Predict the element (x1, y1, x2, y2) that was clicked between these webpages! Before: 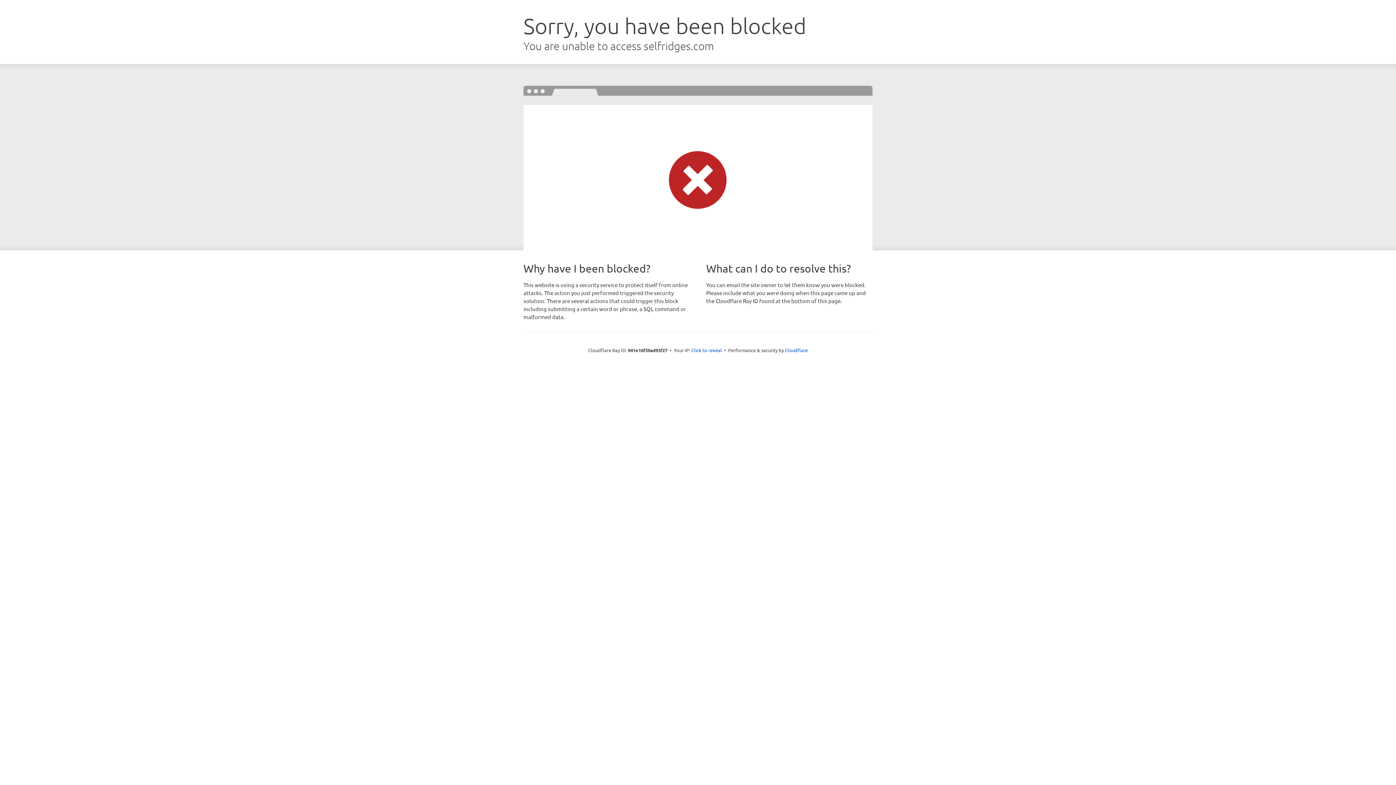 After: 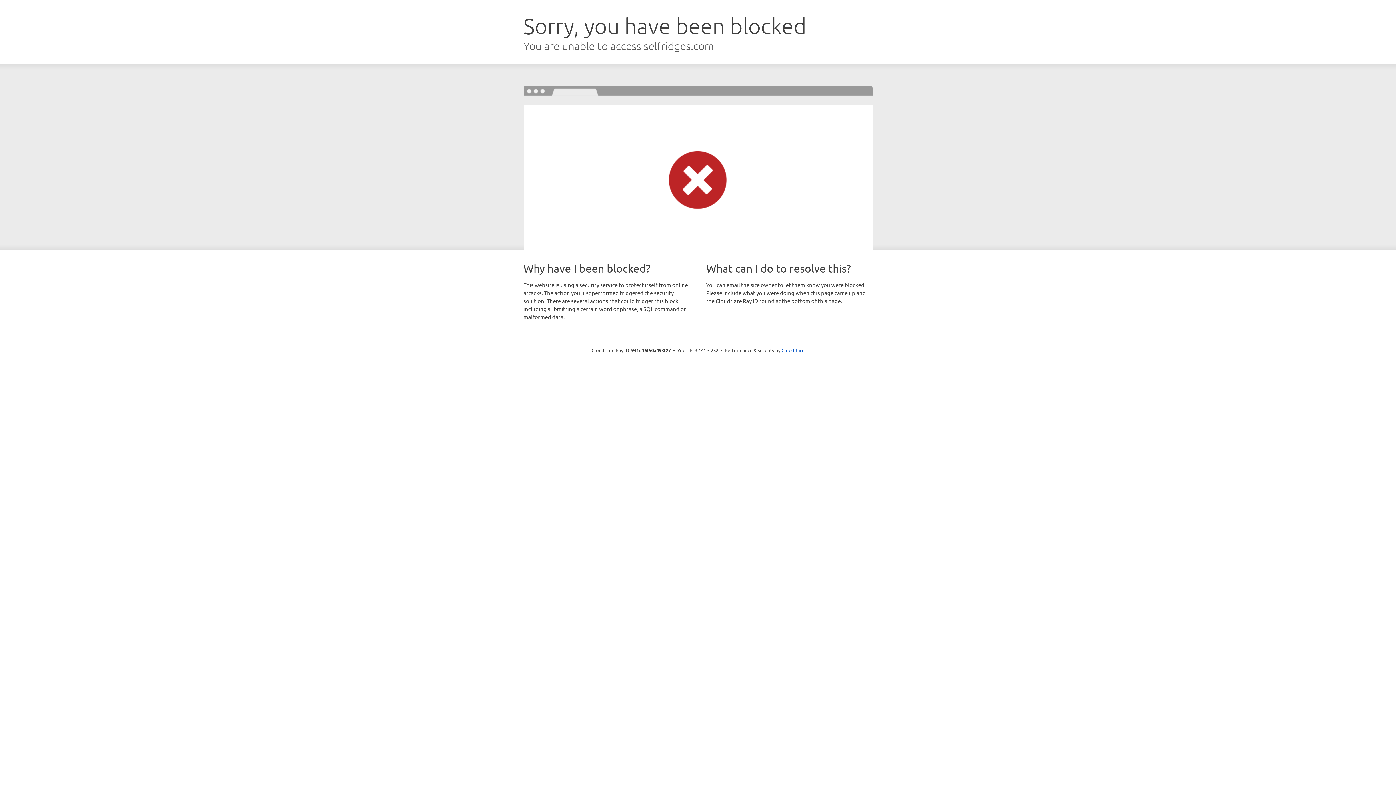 Action: bbox: (691, 346, 722, 353) label: Click to reveal